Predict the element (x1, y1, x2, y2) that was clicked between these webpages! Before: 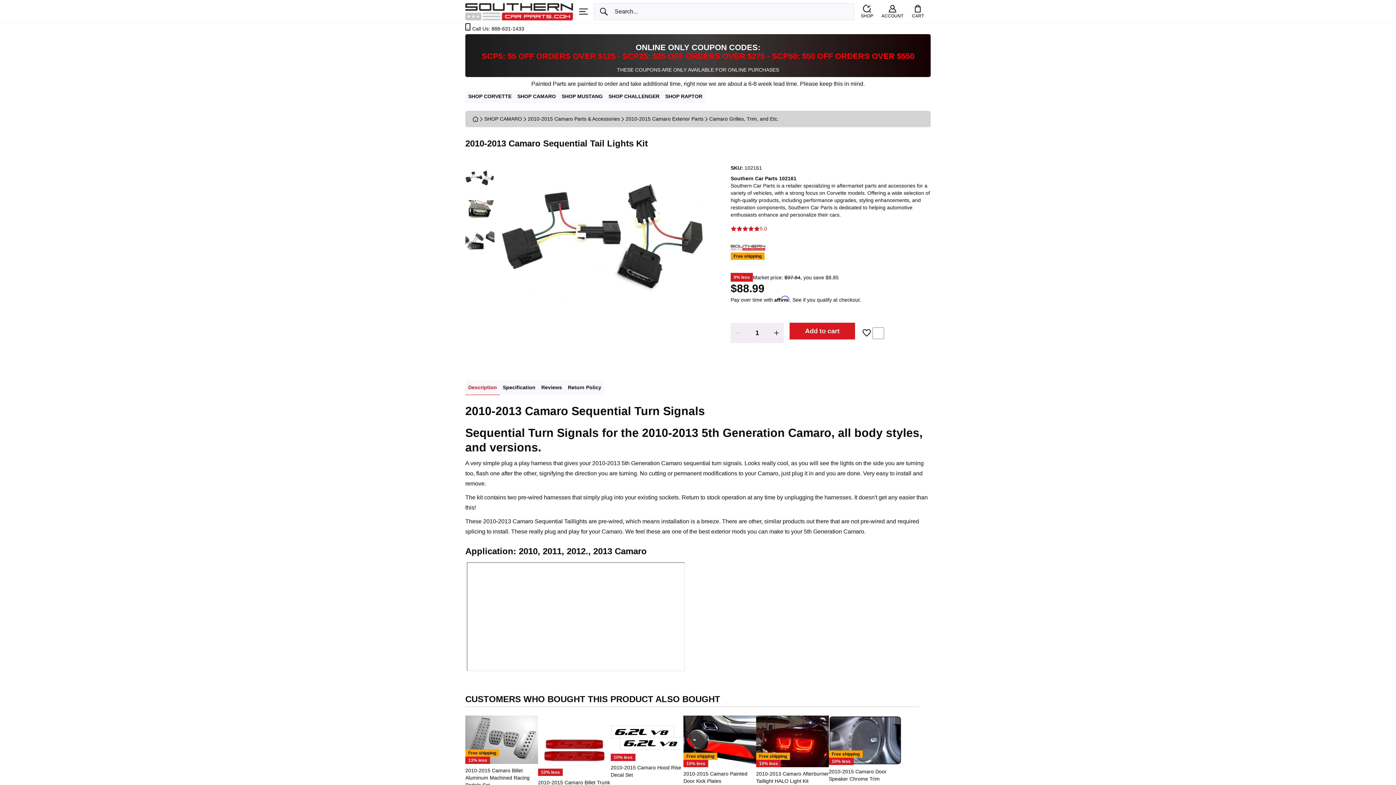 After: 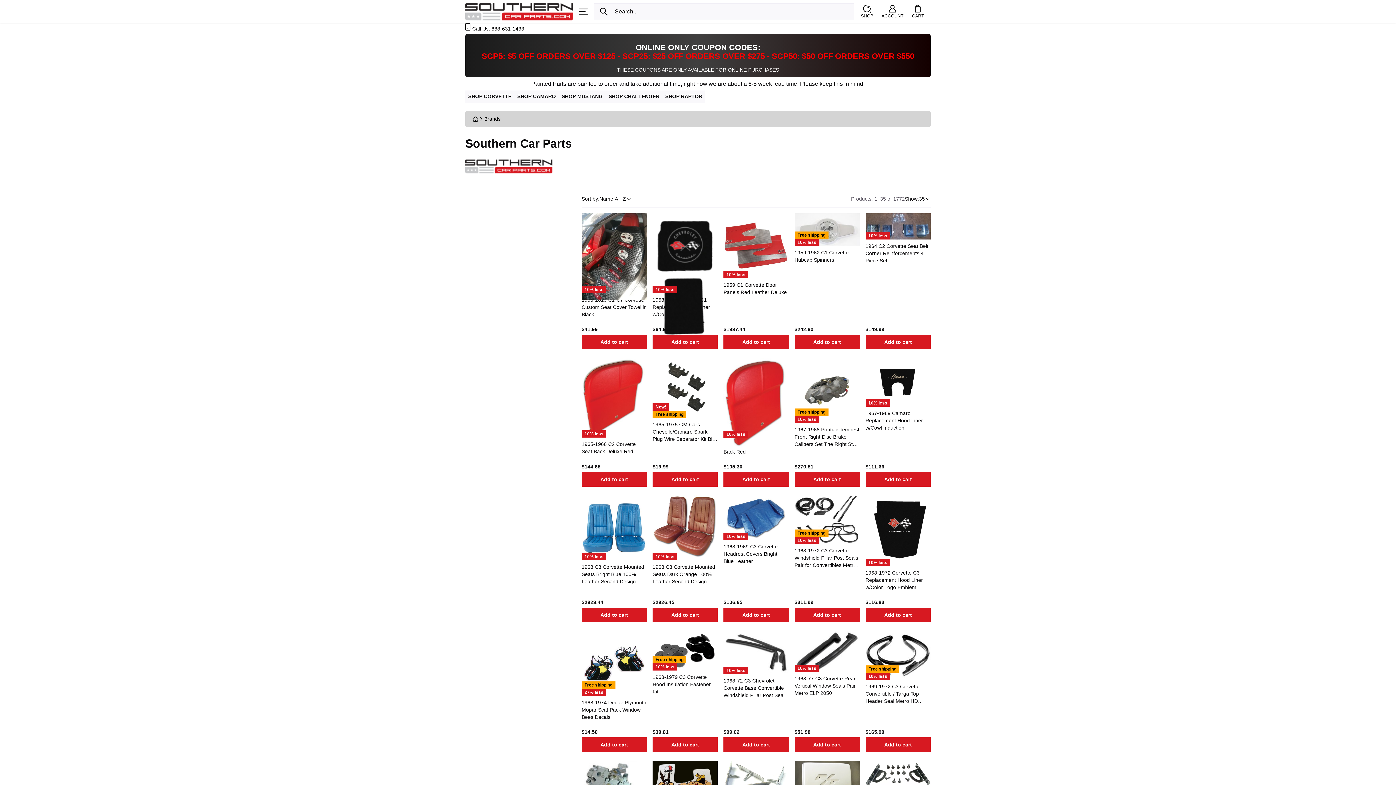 Action: bbox: (730, 244, 765, 250)